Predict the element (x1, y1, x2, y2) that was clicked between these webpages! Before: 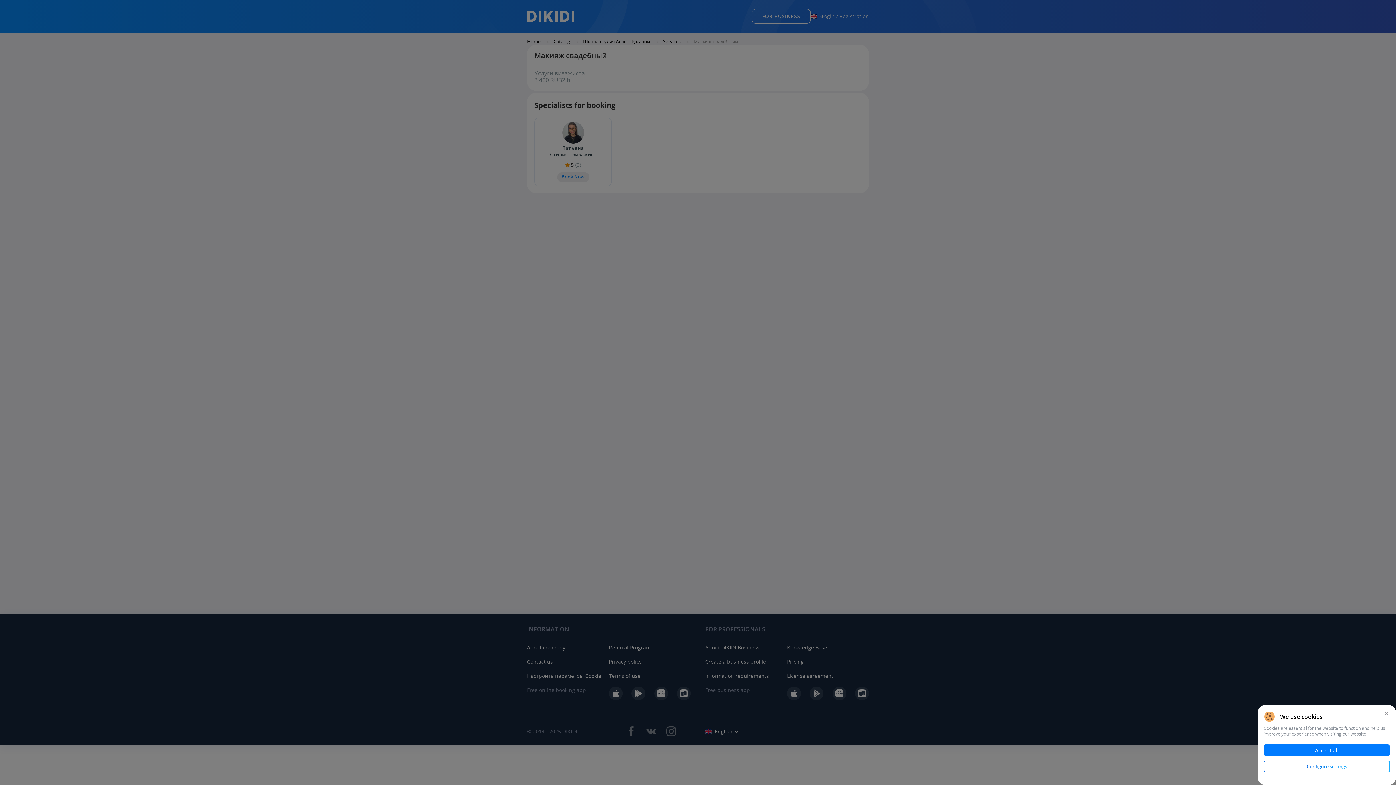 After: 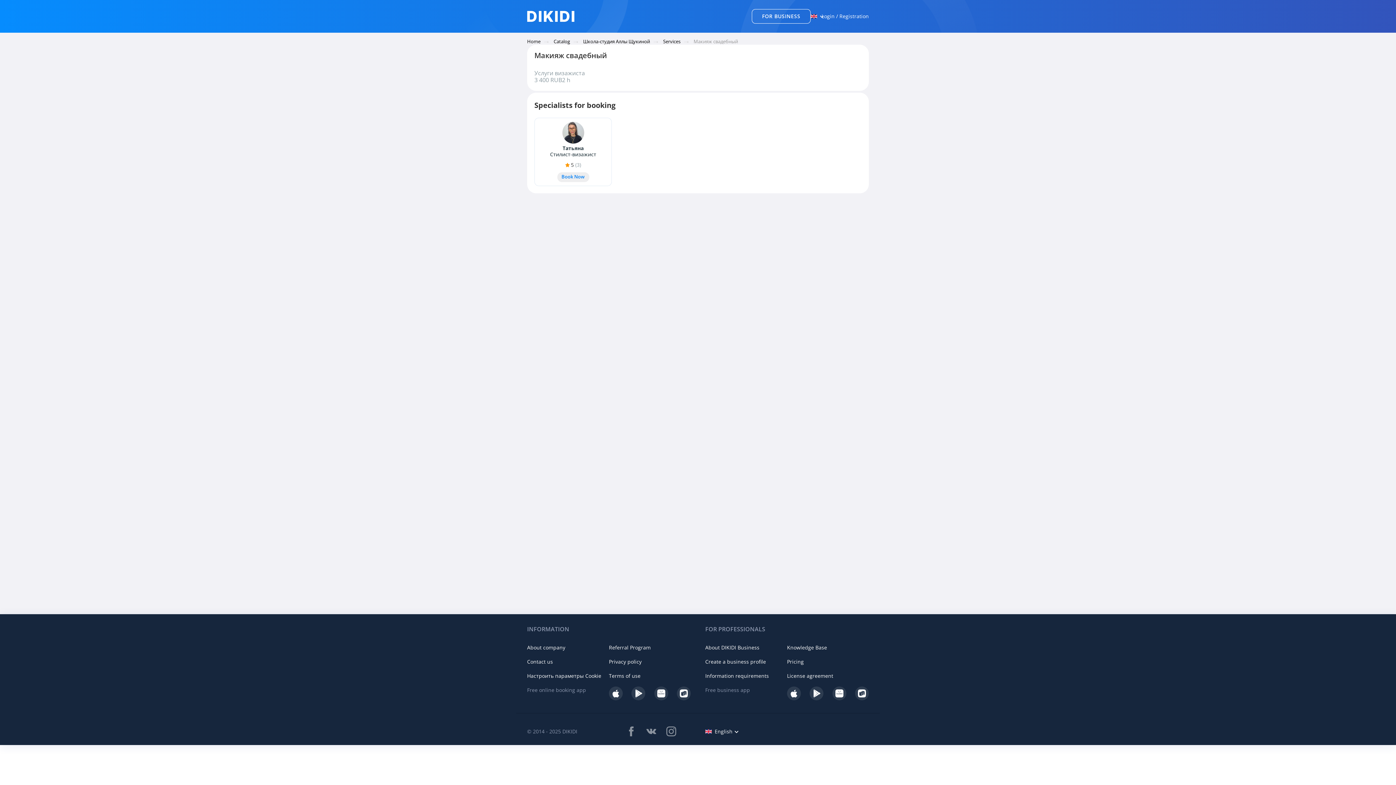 Action: bbox: (1383, 709, 1390, 717)